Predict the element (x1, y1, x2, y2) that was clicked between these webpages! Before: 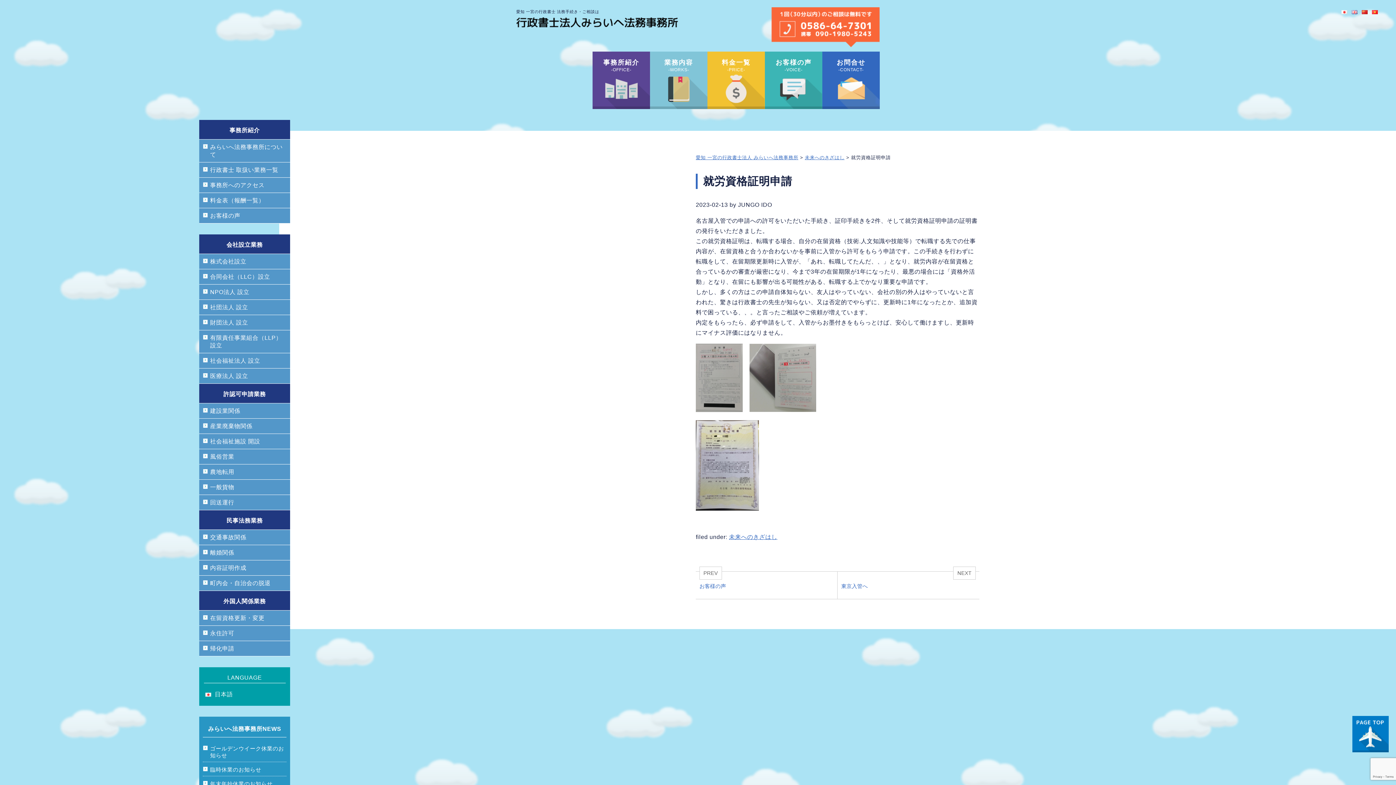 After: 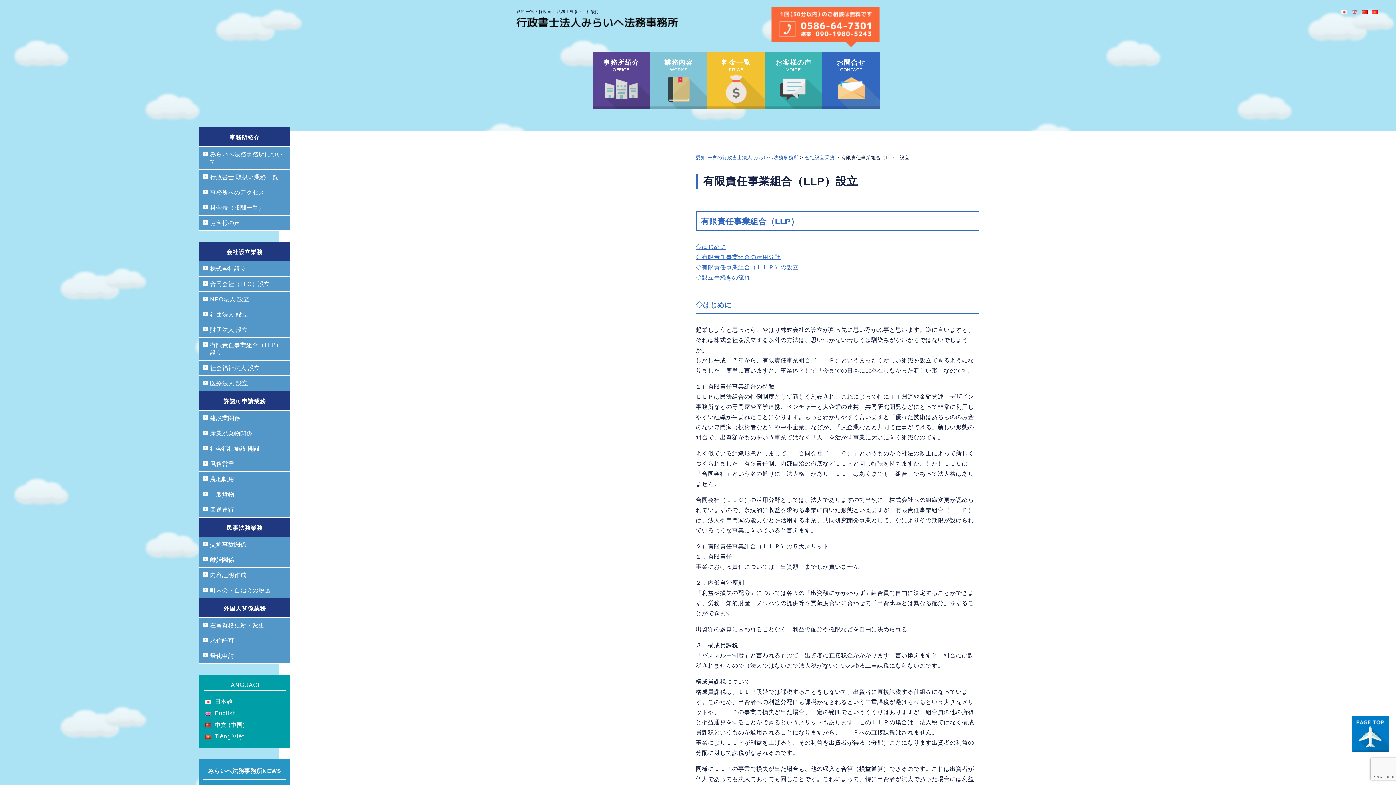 Action: bbox: (210, 334, 286, 353) label: 有限責任事業組合（LLP）設立